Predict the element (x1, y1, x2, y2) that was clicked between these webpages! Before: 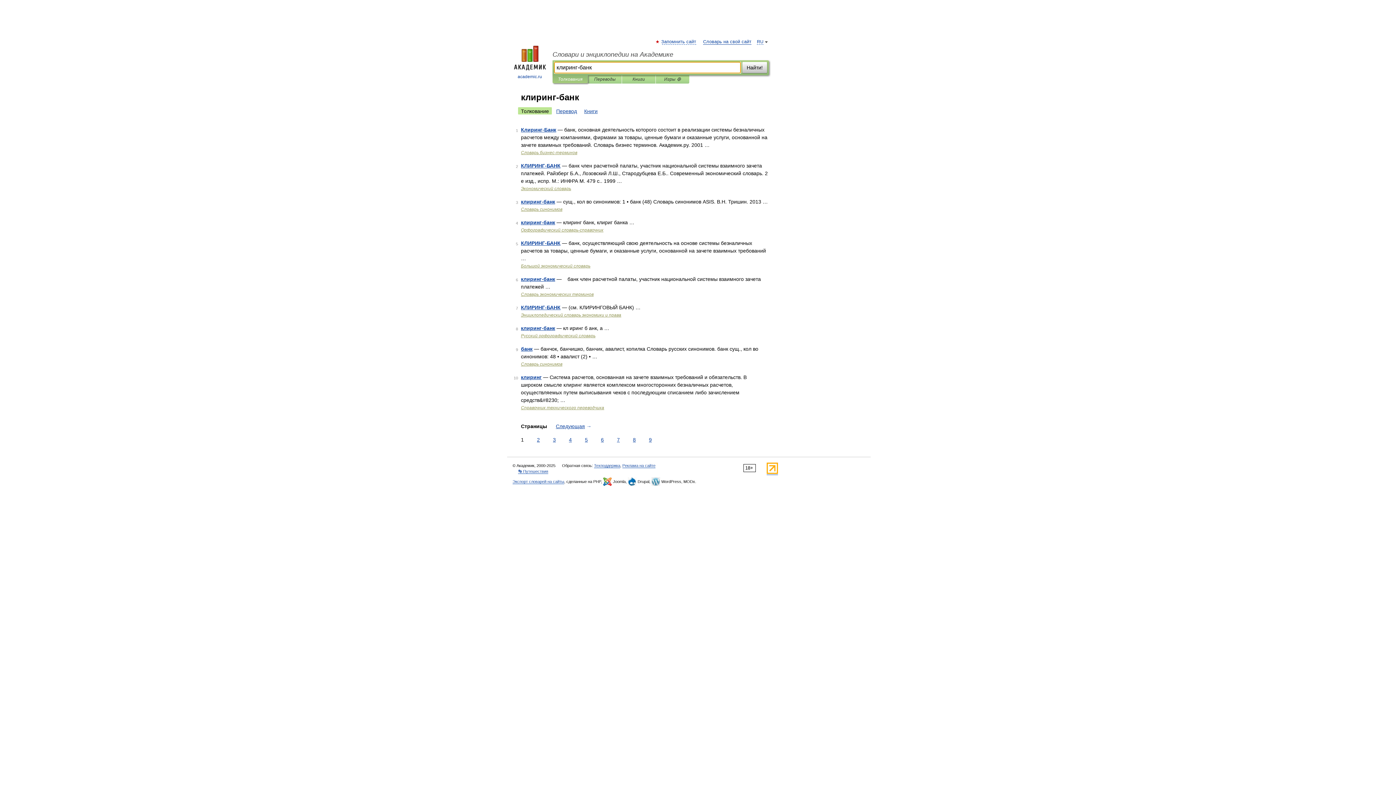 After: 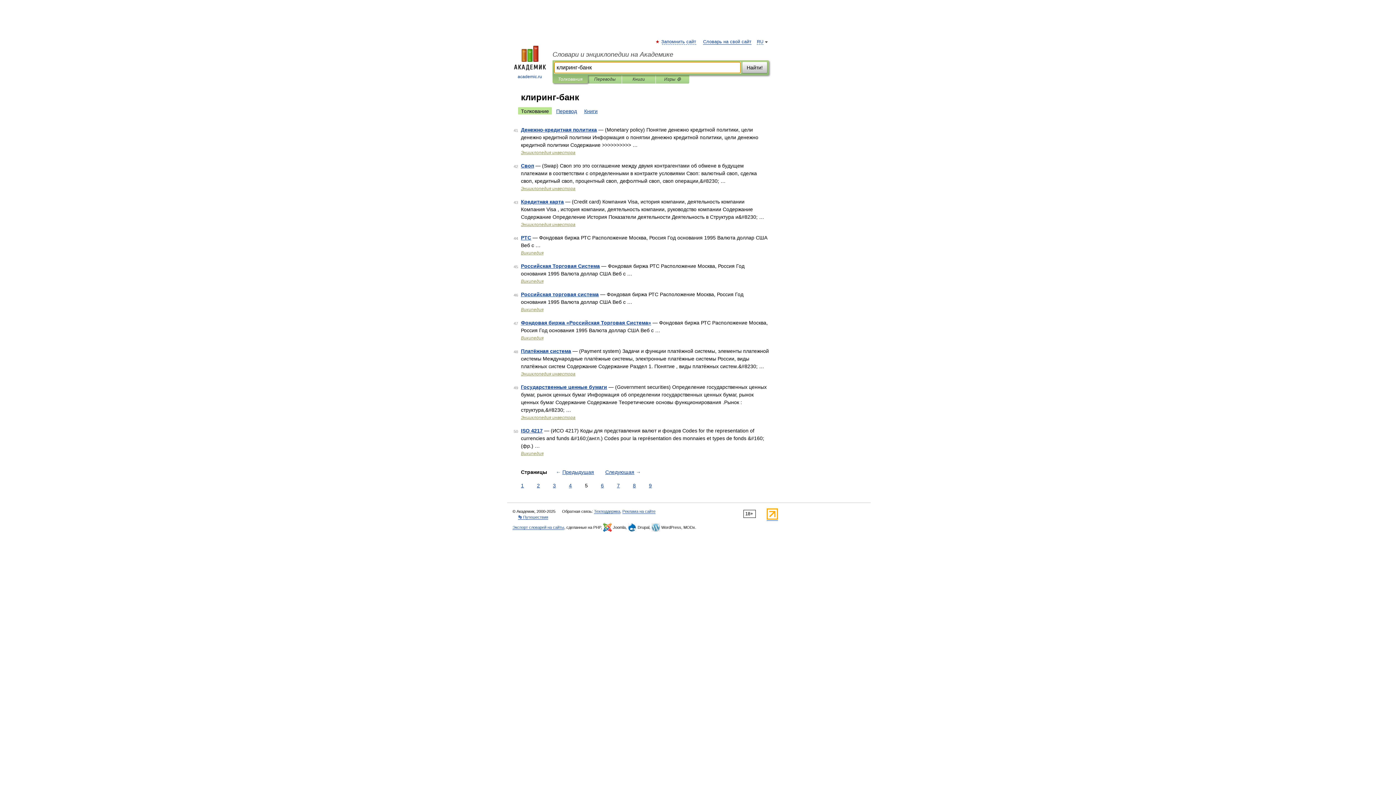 Action: bbox: (583, 436, 589, 444) label: 5